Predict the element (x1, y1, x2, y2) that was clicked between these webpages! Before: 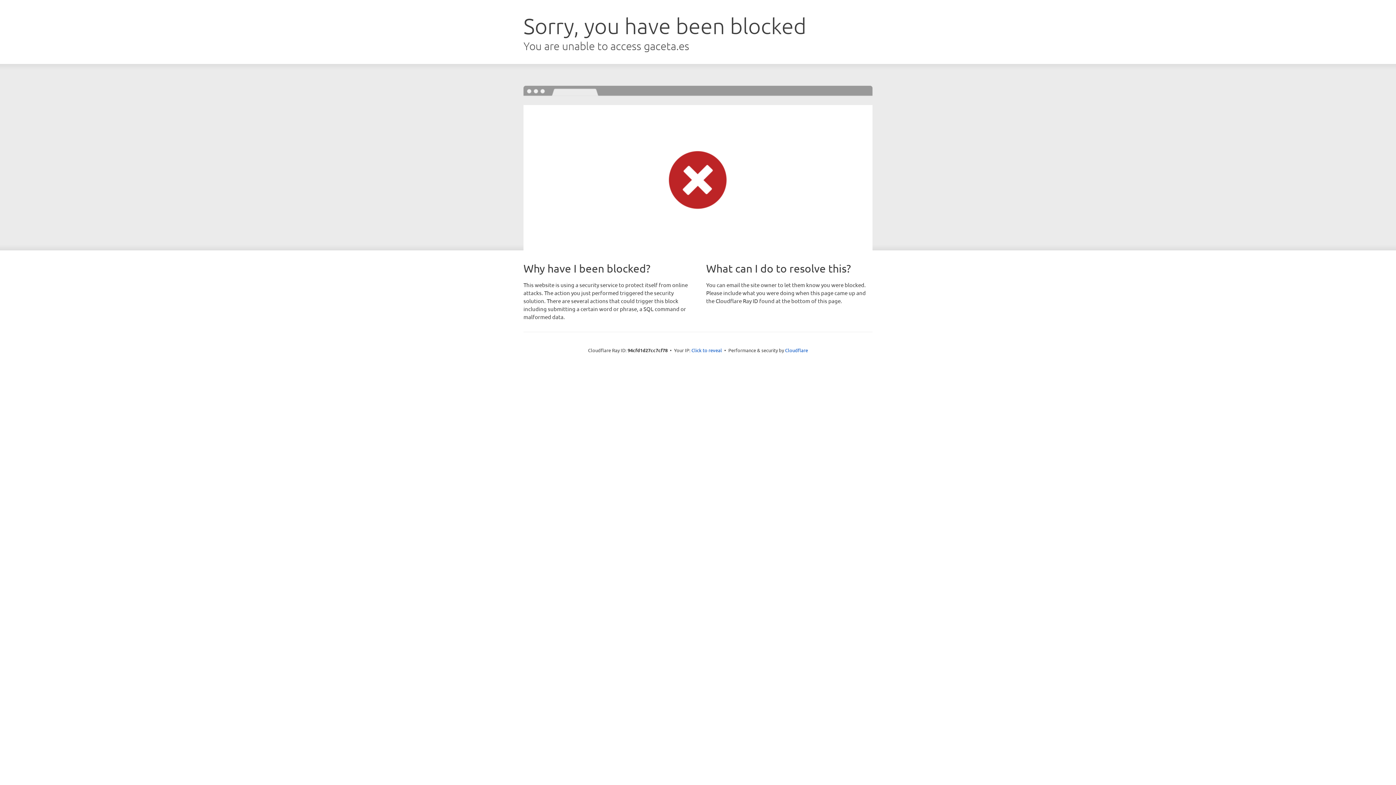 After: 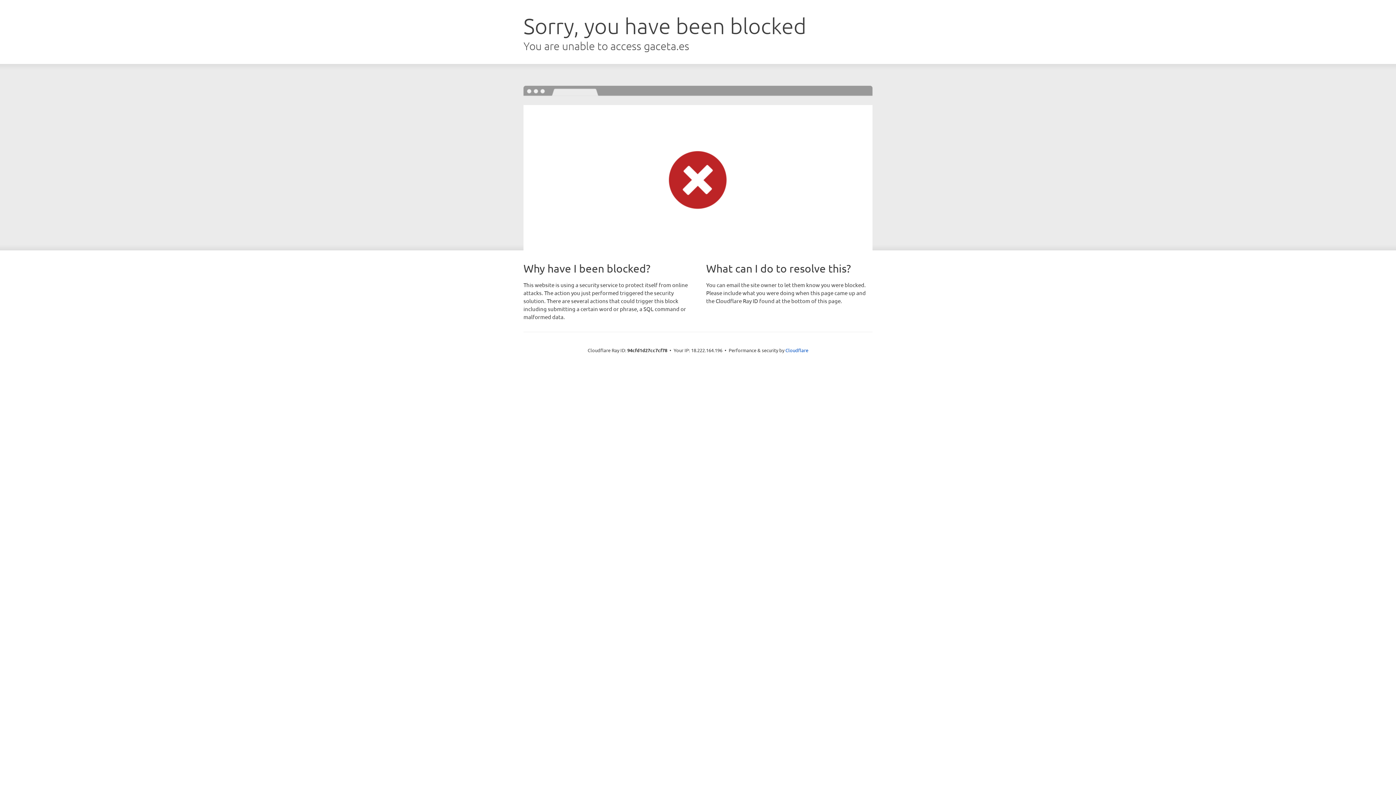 Action: bbox: (691, 346, 722, 353) label: Click to reveal